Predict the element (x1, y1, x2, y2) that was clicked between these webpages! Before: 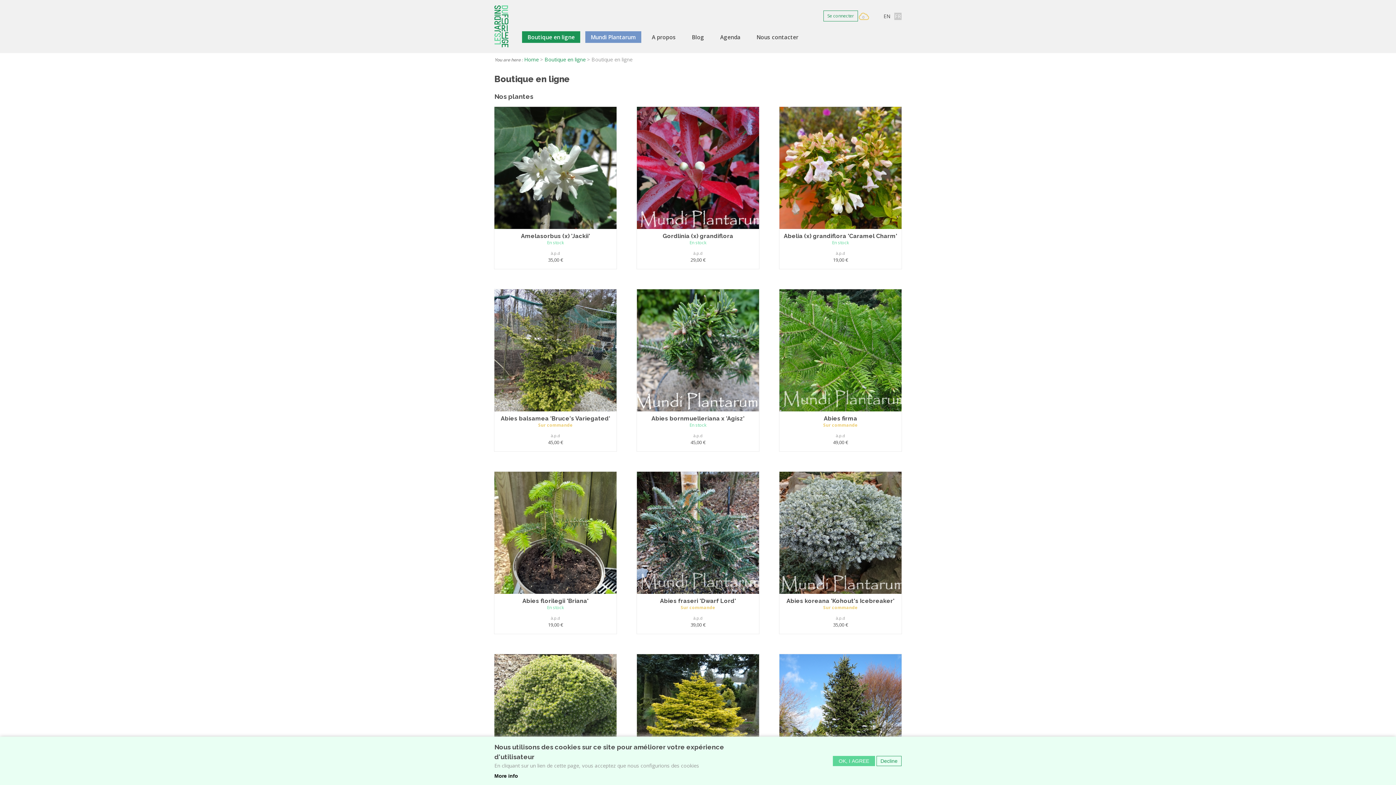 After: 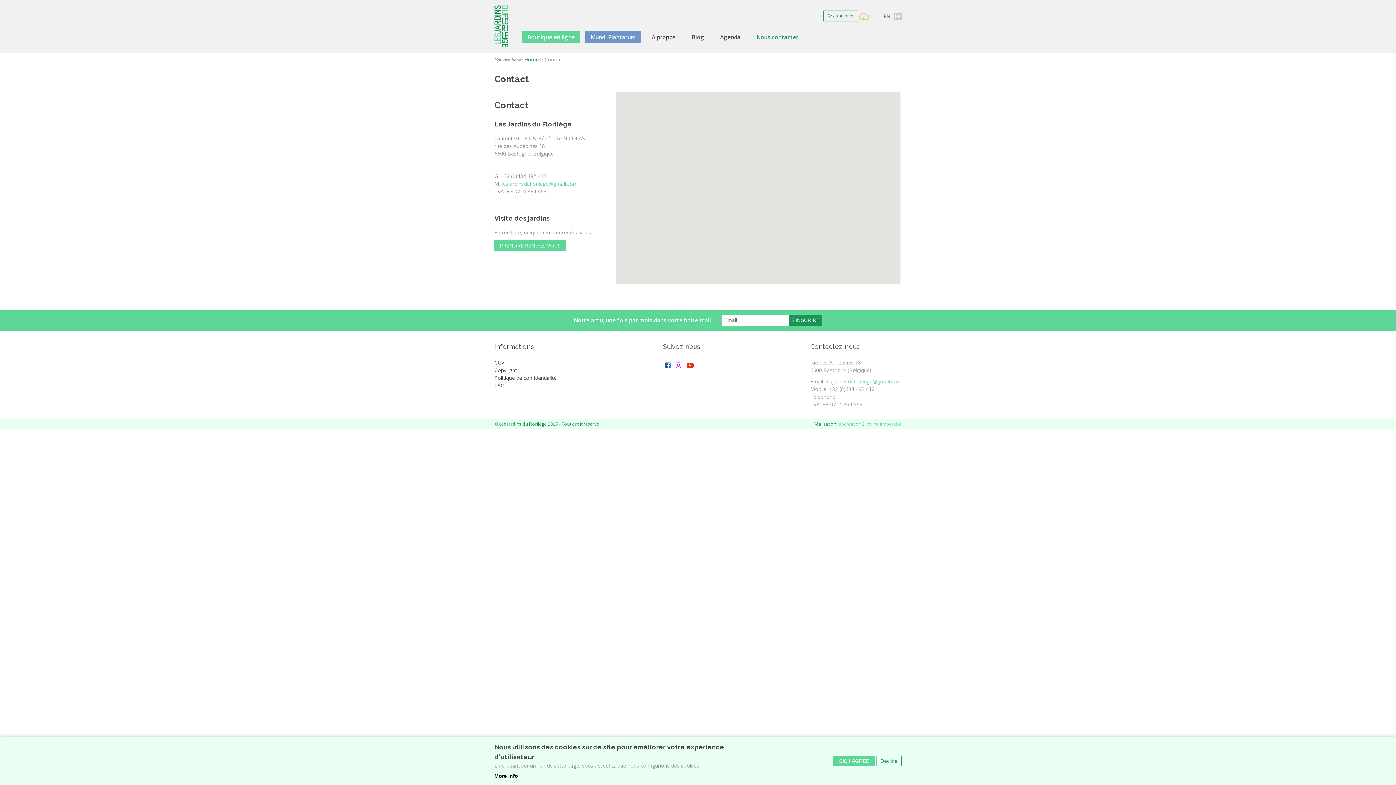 Action: label: Nous contacter bbox: (751, 33, 804, 40)